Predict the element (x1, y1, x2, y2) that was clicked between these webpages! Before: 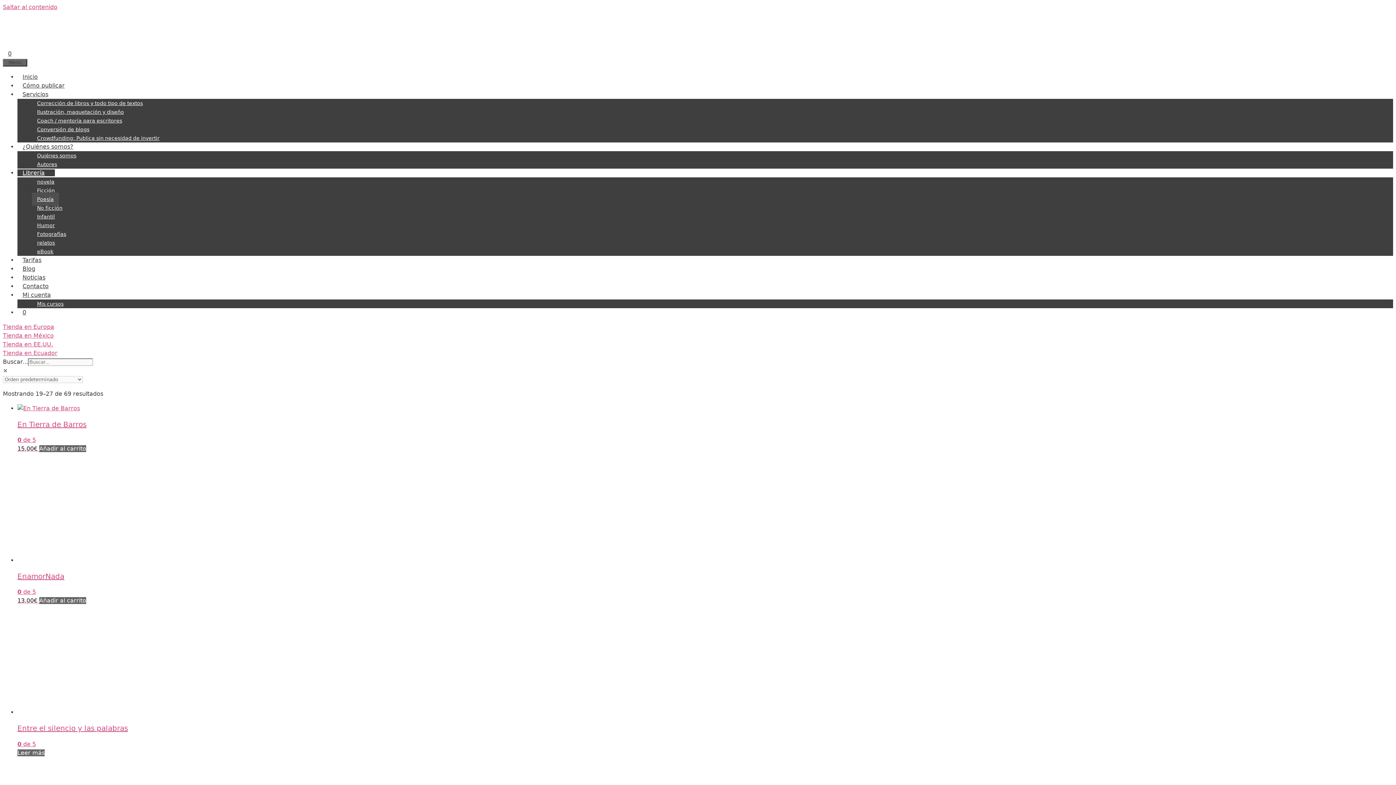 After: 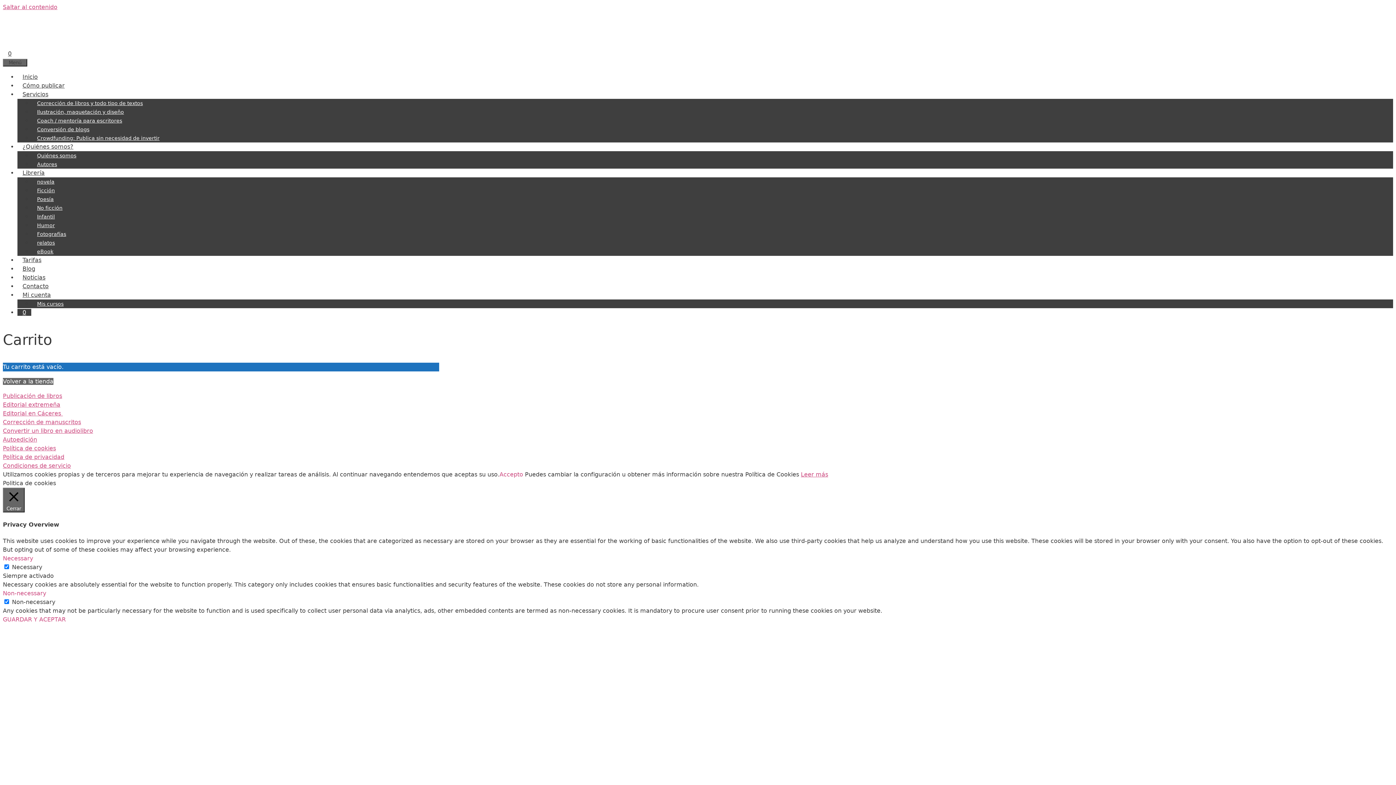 Action: bbox: (17, 309, 31, 316) label: 0